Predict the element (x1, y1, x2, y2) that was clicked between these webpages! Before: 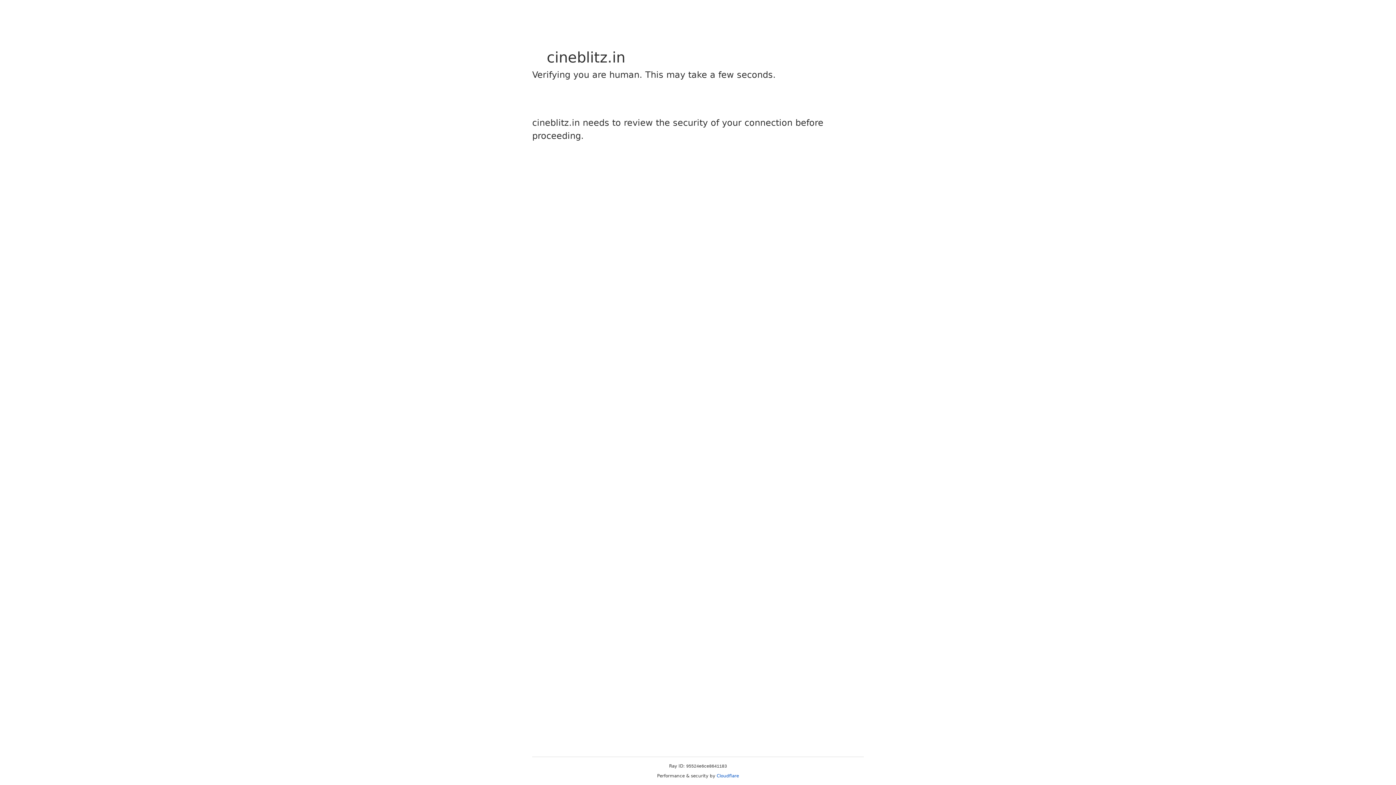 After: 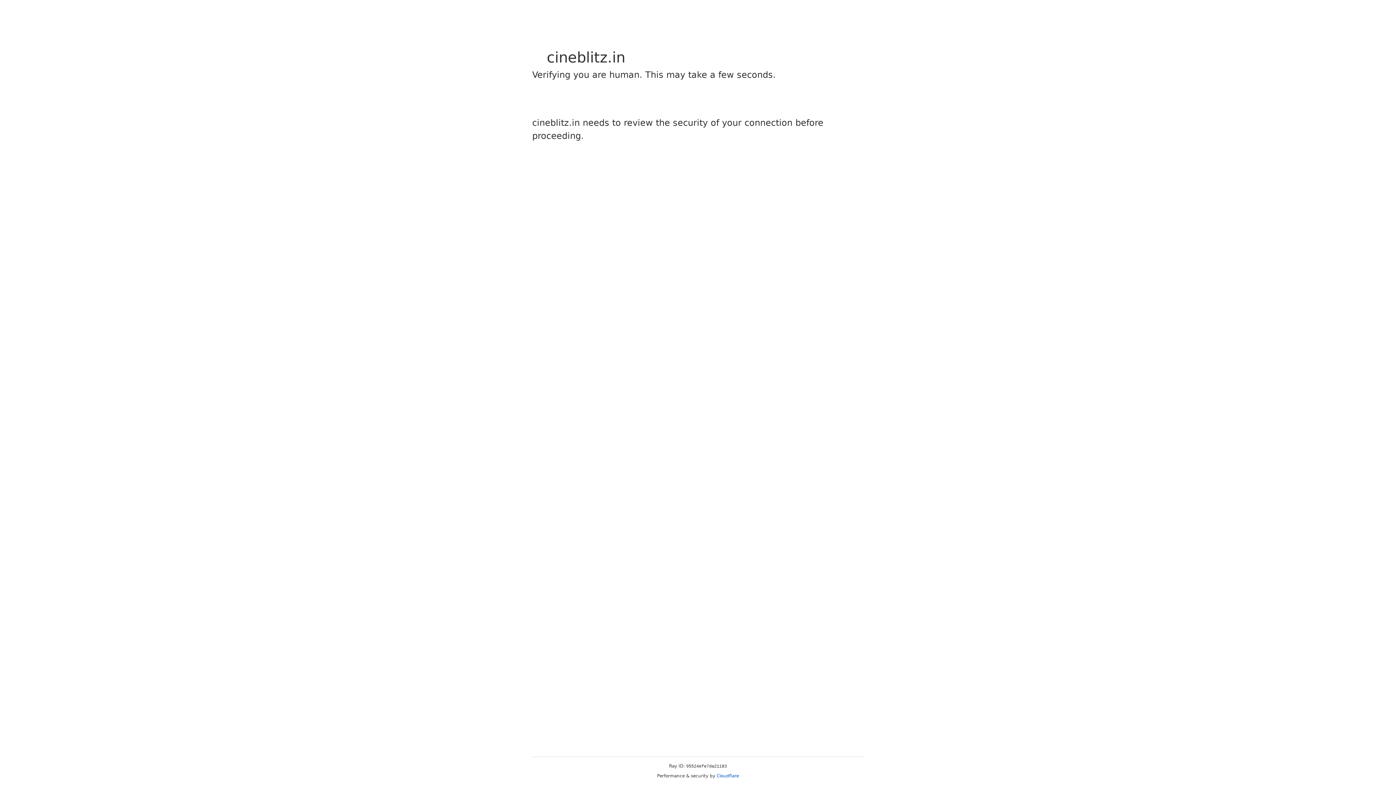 Action: bbox: (716, 773, 739, 778) label: Cloudflare